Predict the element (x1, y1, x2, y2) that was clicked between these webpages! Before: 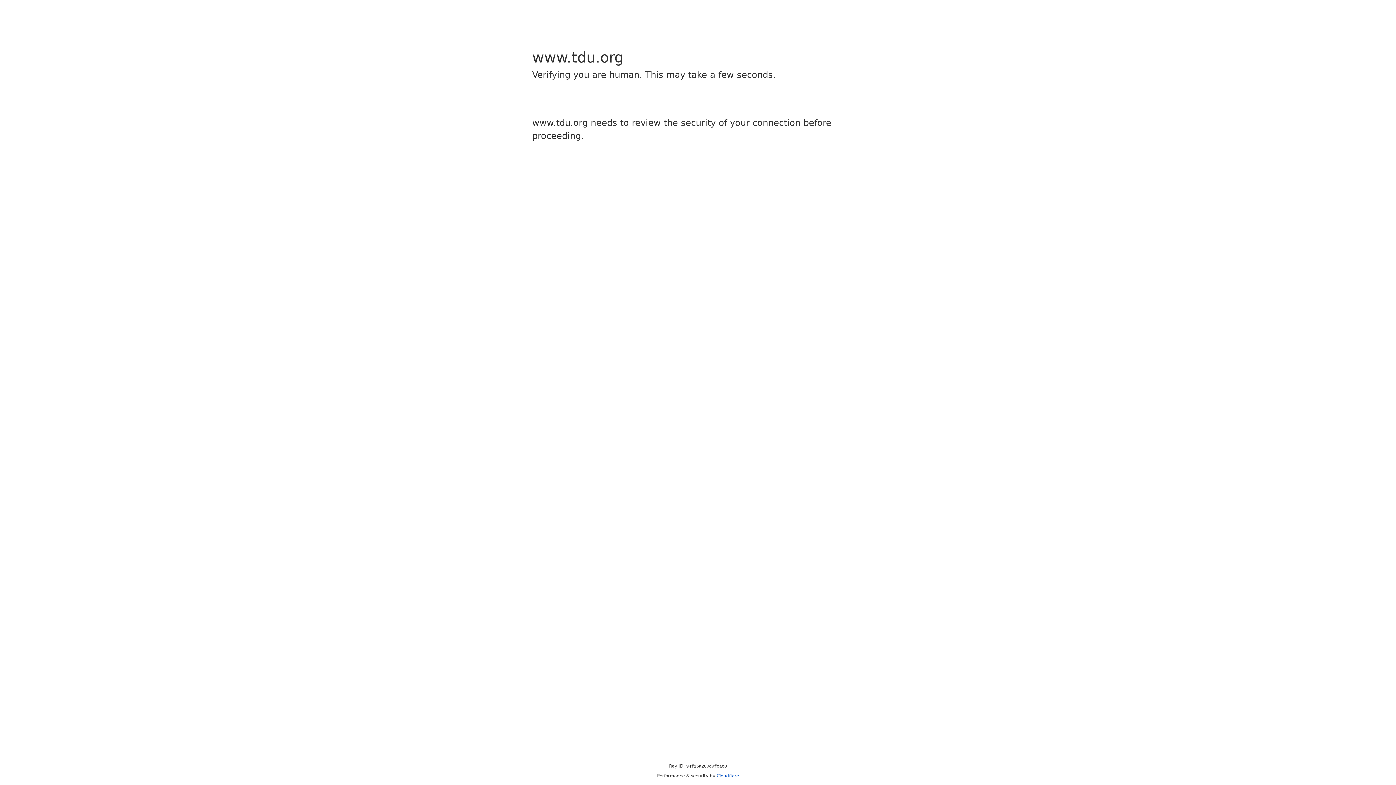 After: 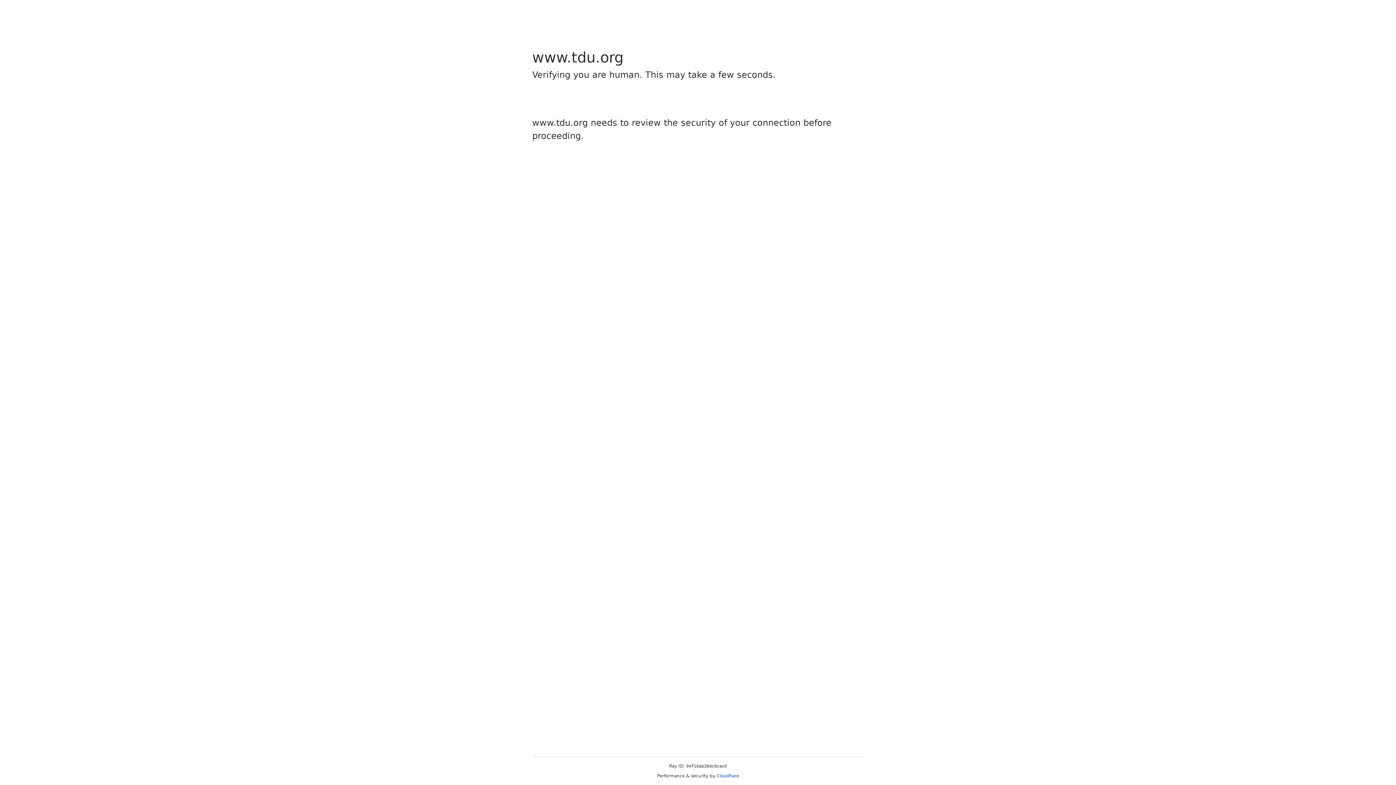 Action: bbox: (716, 773, 739, 778) label: Cloudflare